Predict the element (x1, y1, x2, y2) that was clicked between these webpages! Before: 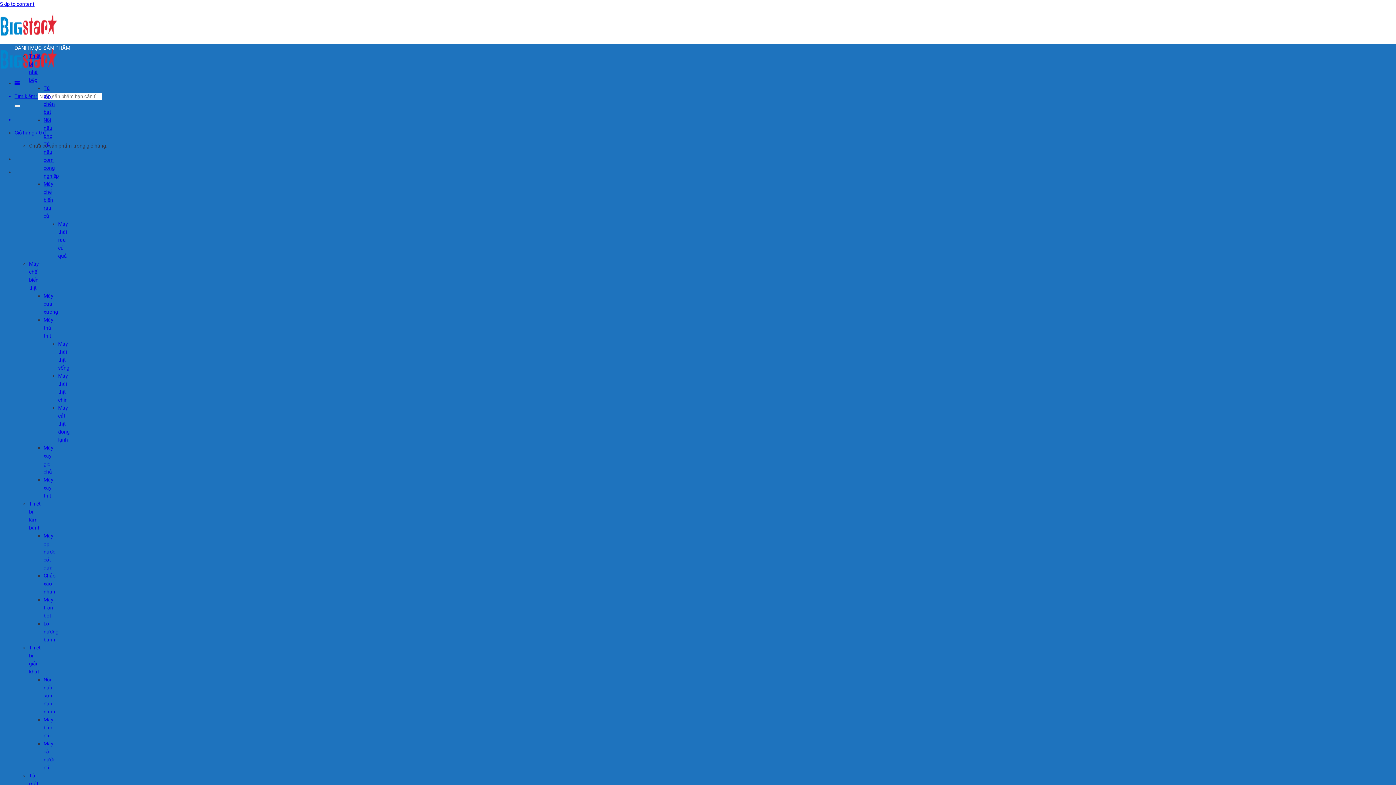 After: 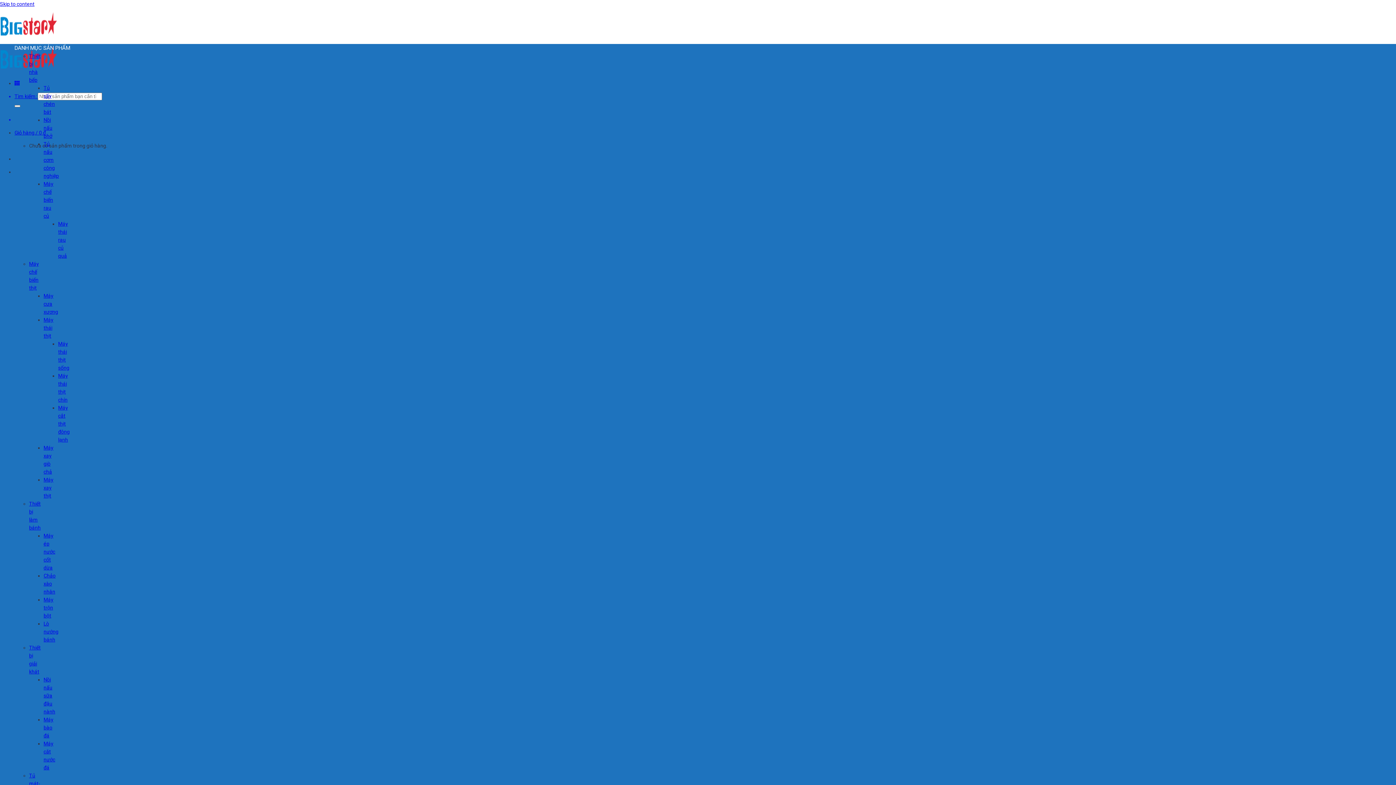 Action: label: Chảo xào nhân bbox: (43, 573, 55, 594)